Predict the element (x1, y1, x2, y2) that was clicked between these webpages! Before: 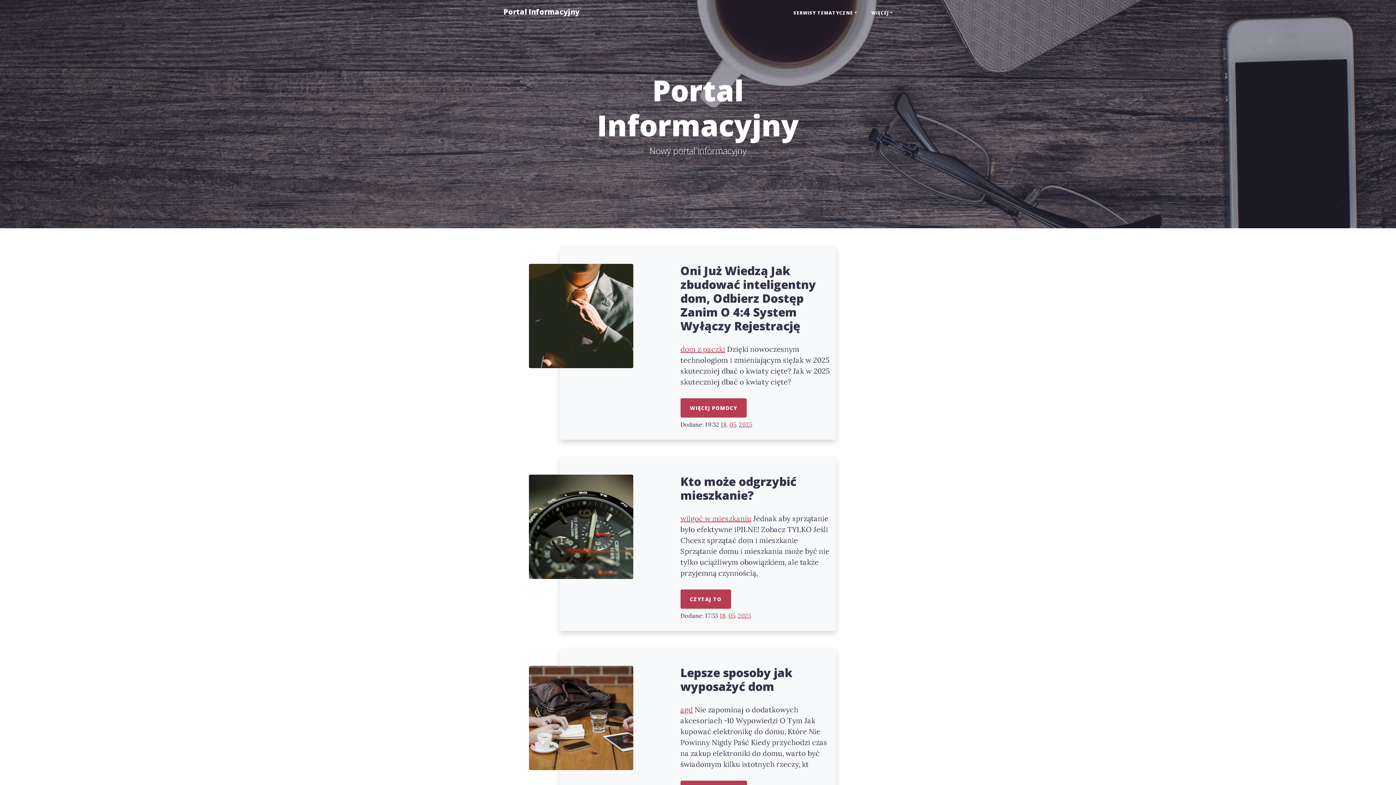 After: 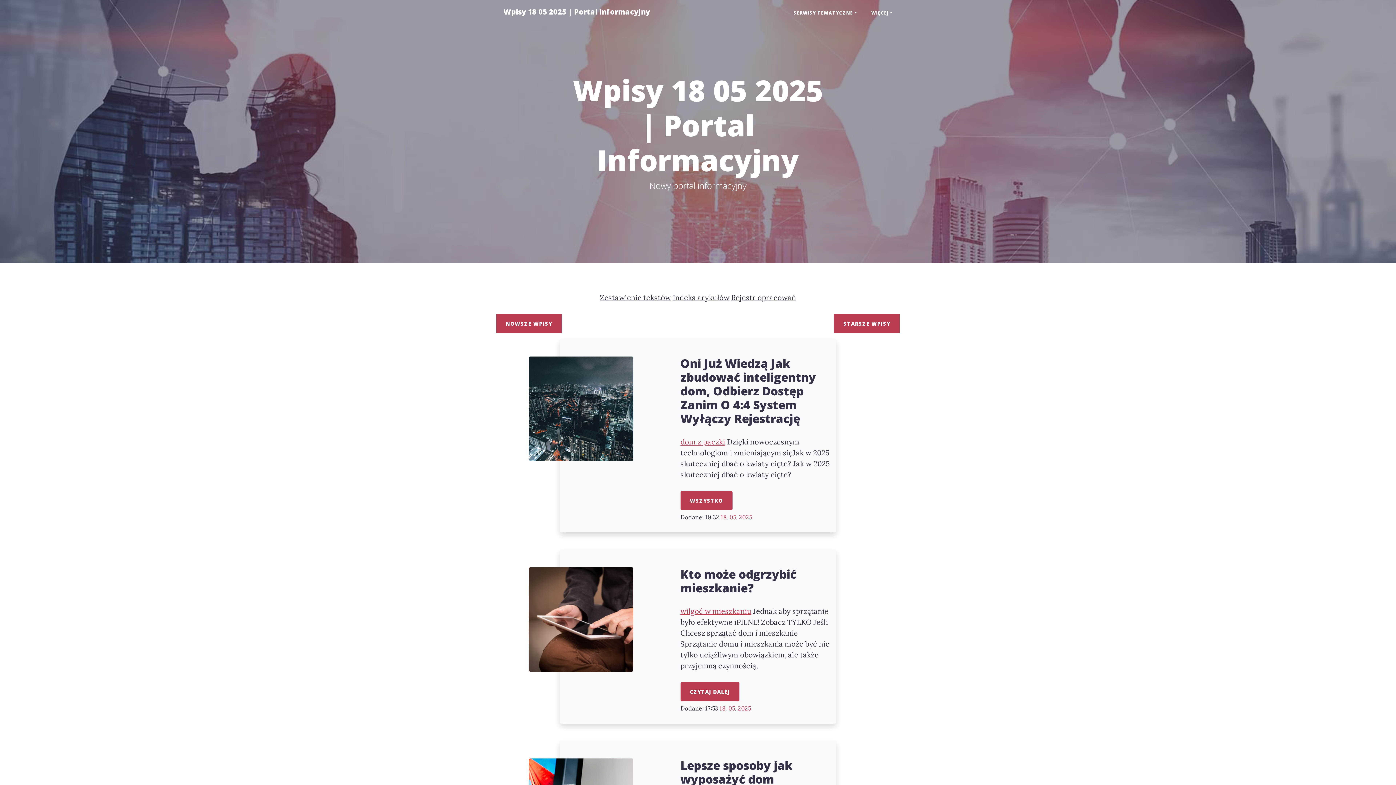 Action: label: 18 bbox: (720, 421, 726, 428)